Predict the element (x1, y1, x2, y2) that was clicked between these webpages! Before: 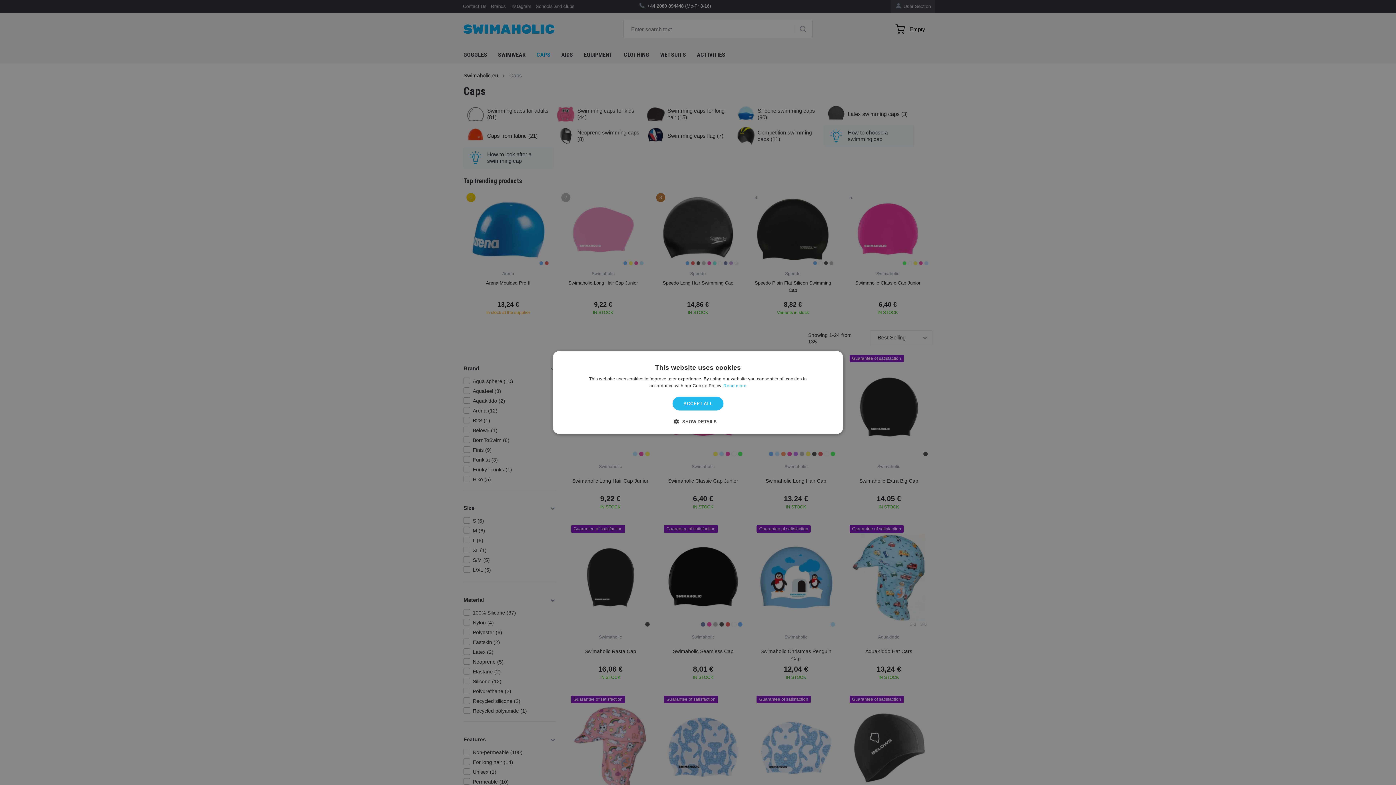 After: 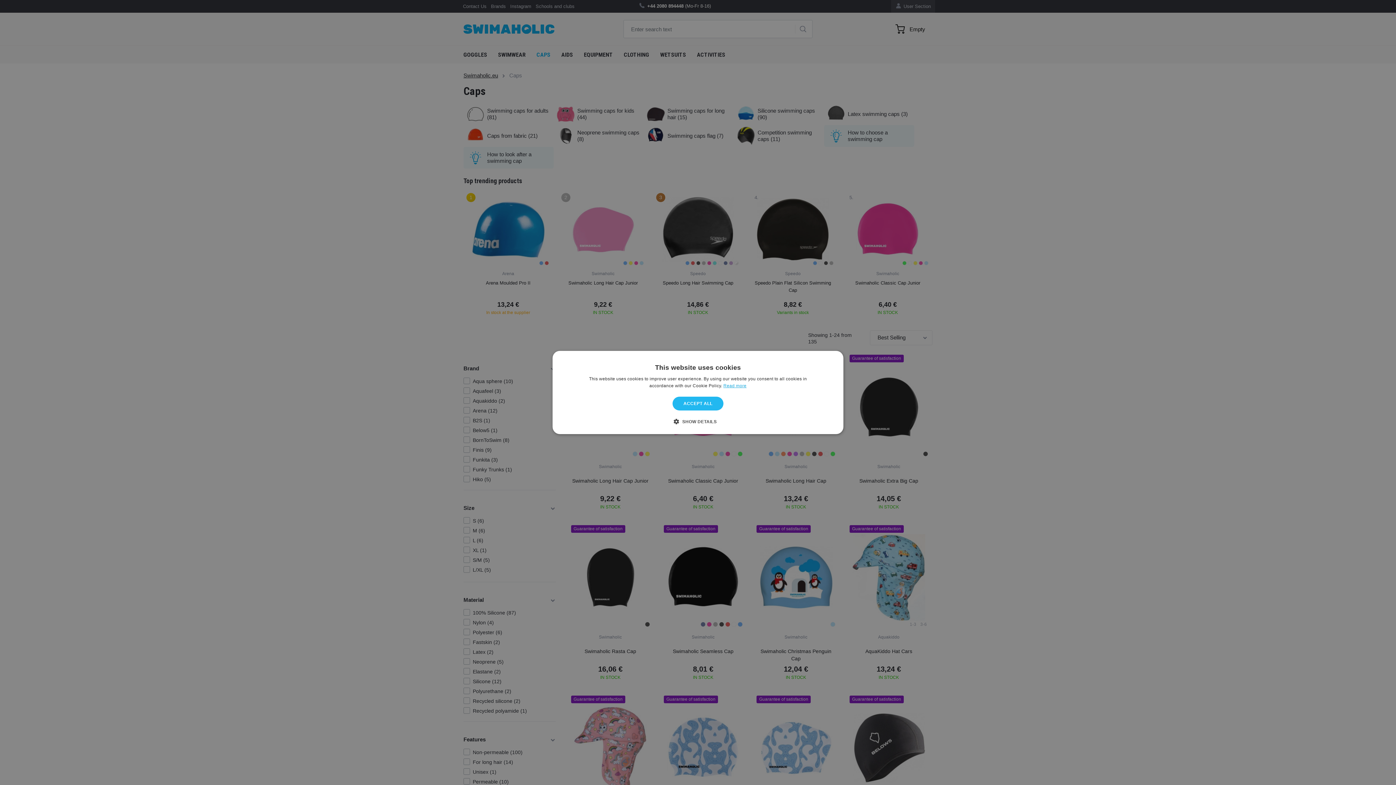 Action: bbox: (723, 383, 746, 388) label: Read more, opens a new window